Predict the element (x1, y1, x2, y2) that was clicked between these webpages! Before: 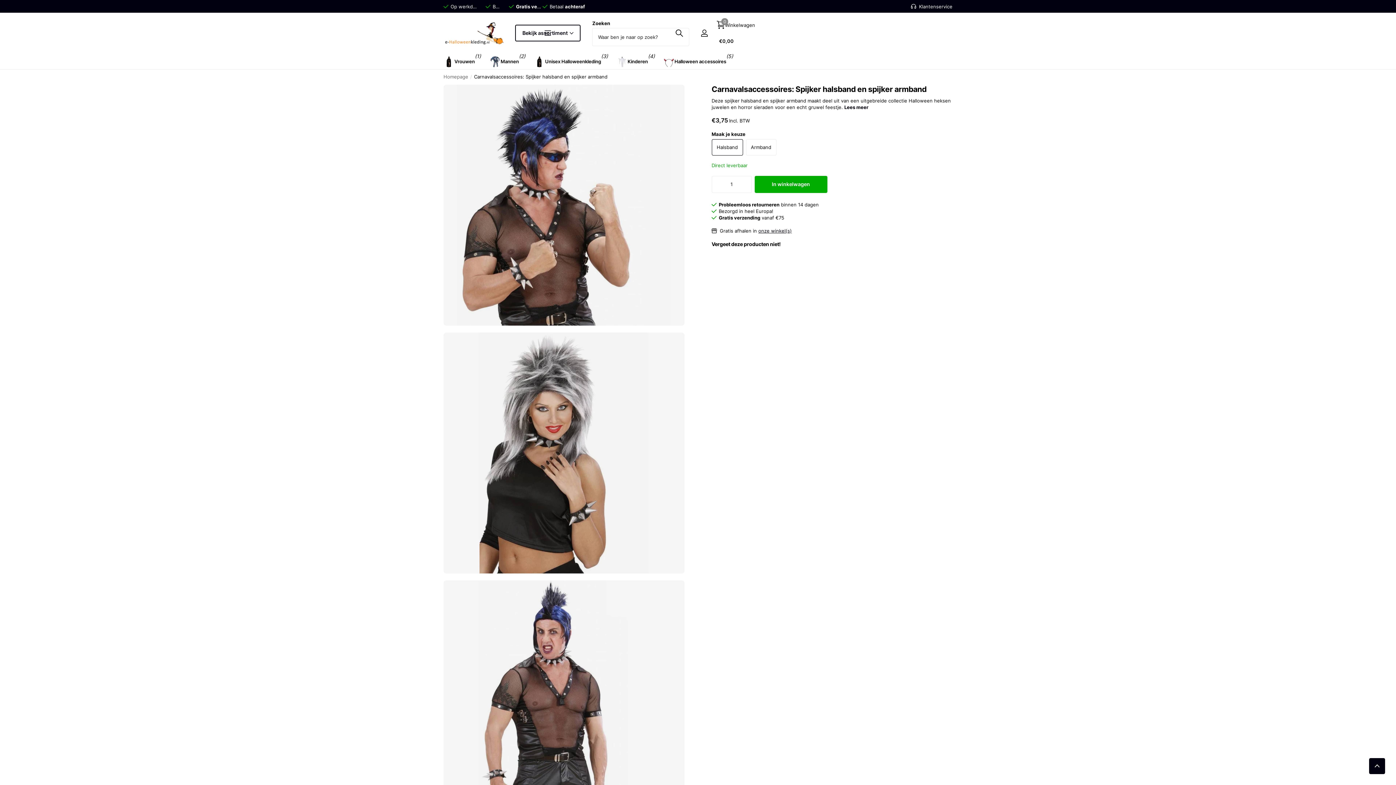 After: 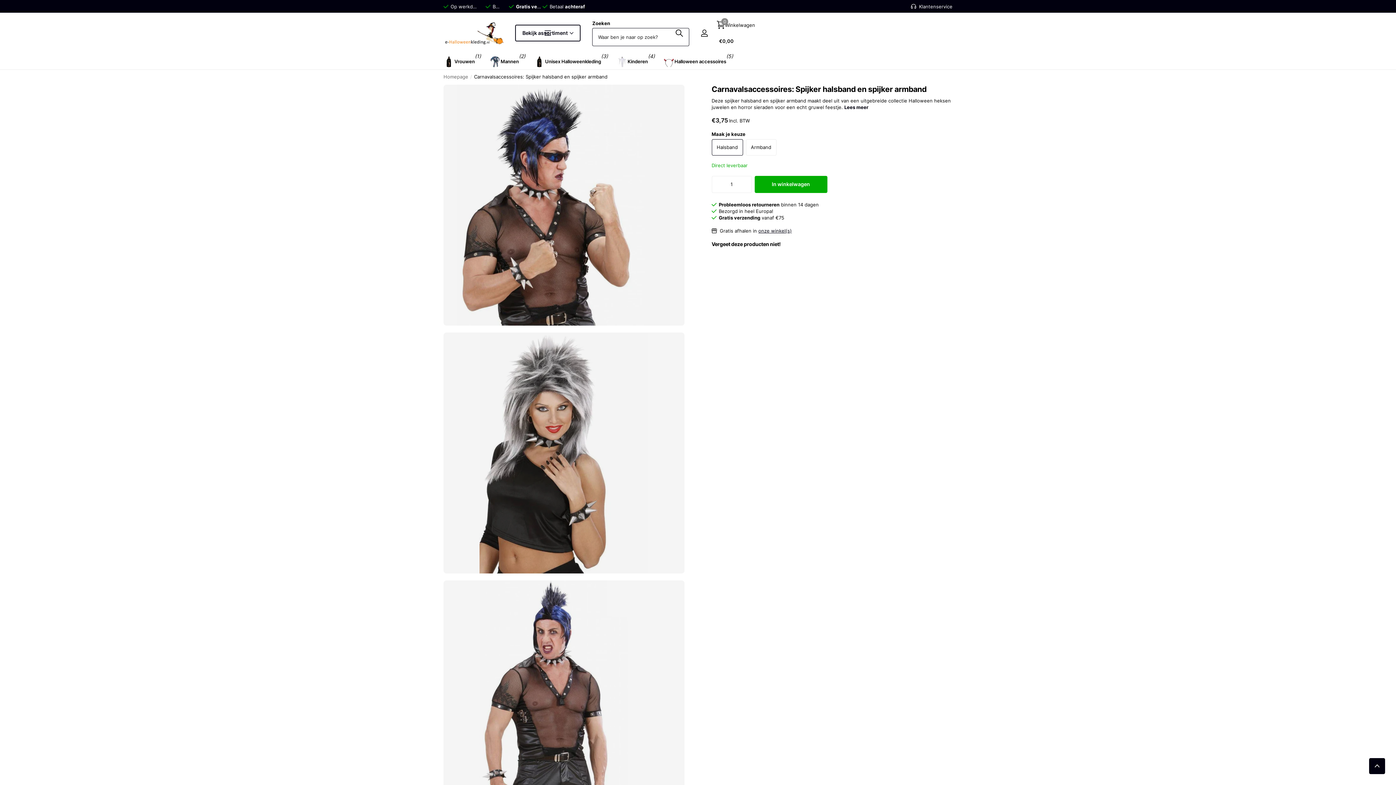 Action: label: Zoeken bbox: (669, 20, 689, 46)